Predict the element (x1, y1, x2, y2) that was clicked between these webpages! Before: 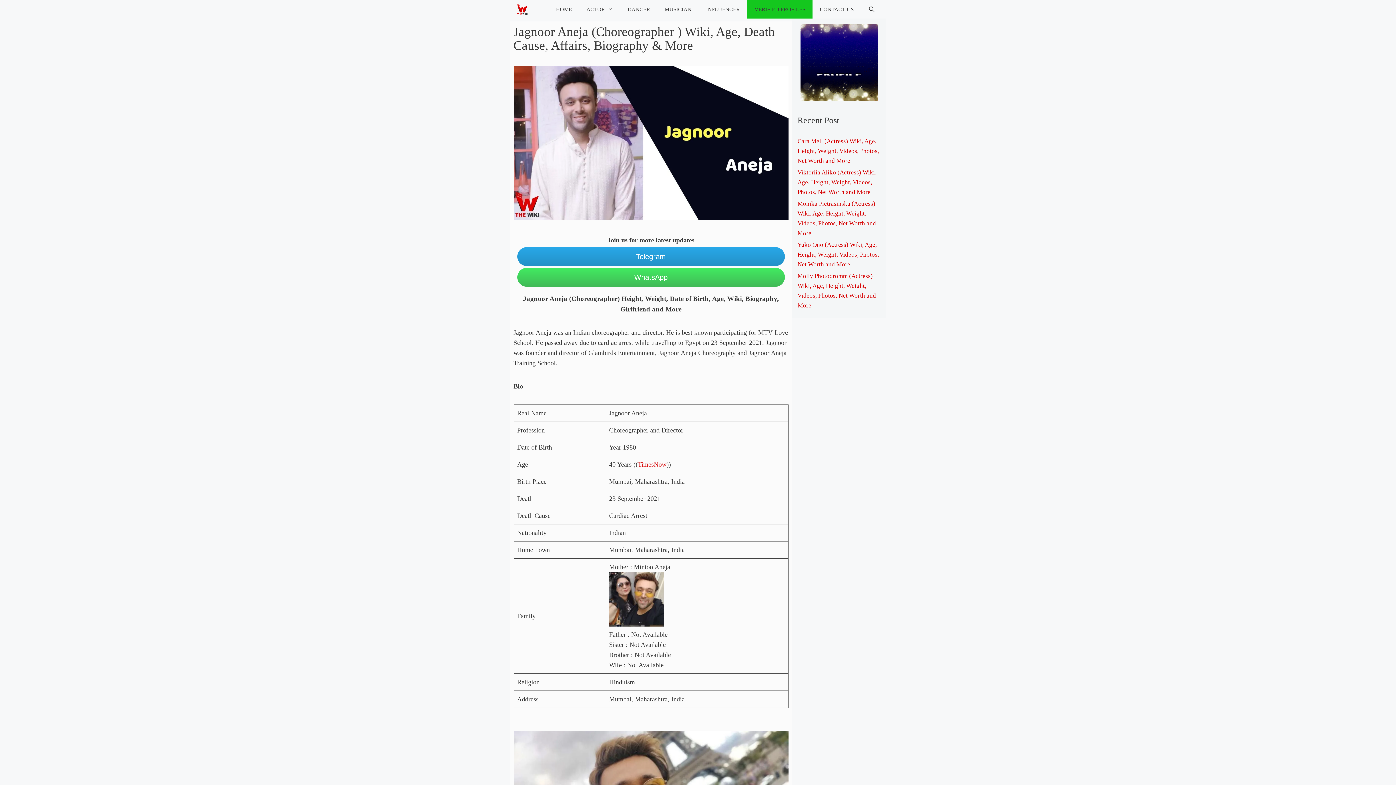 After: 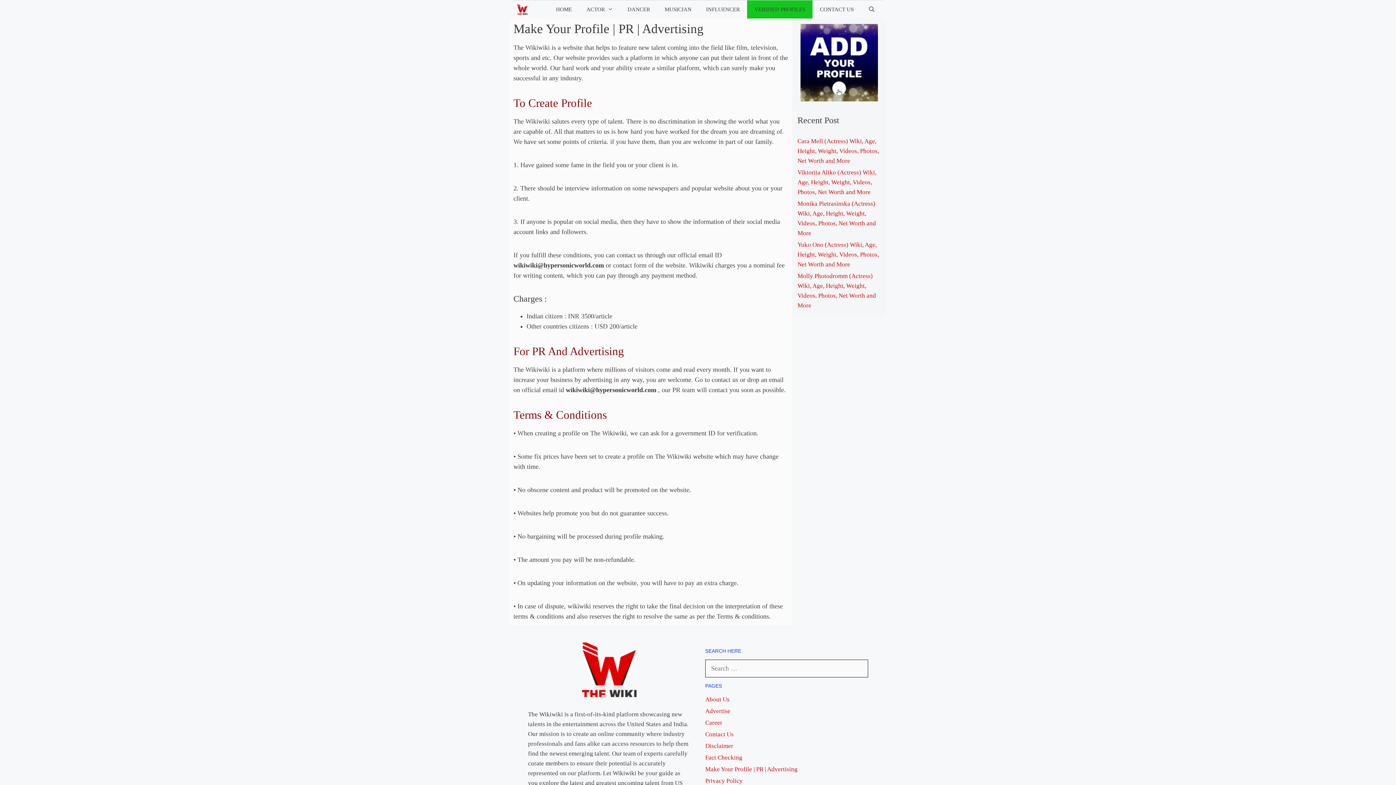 Action: bbox: (800, 96, 878, 102)